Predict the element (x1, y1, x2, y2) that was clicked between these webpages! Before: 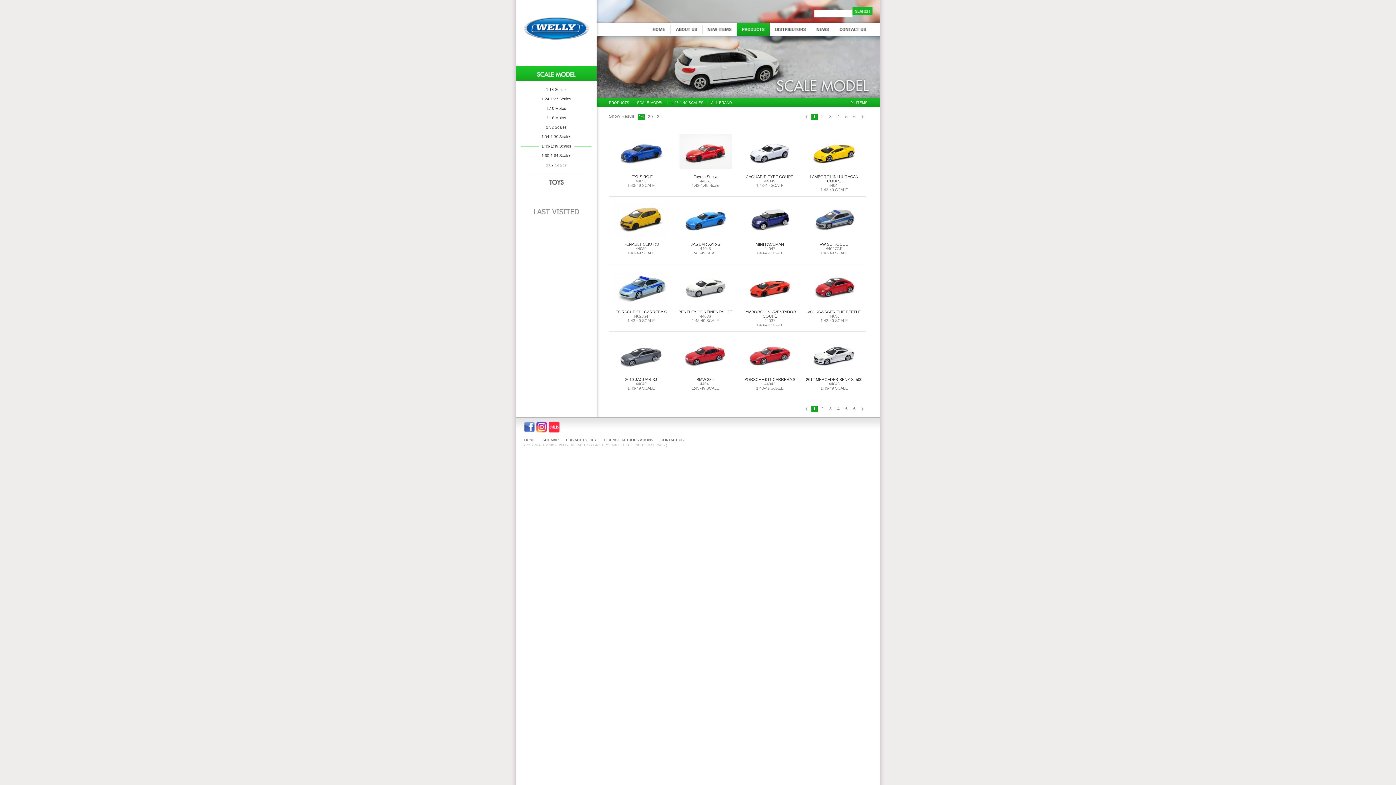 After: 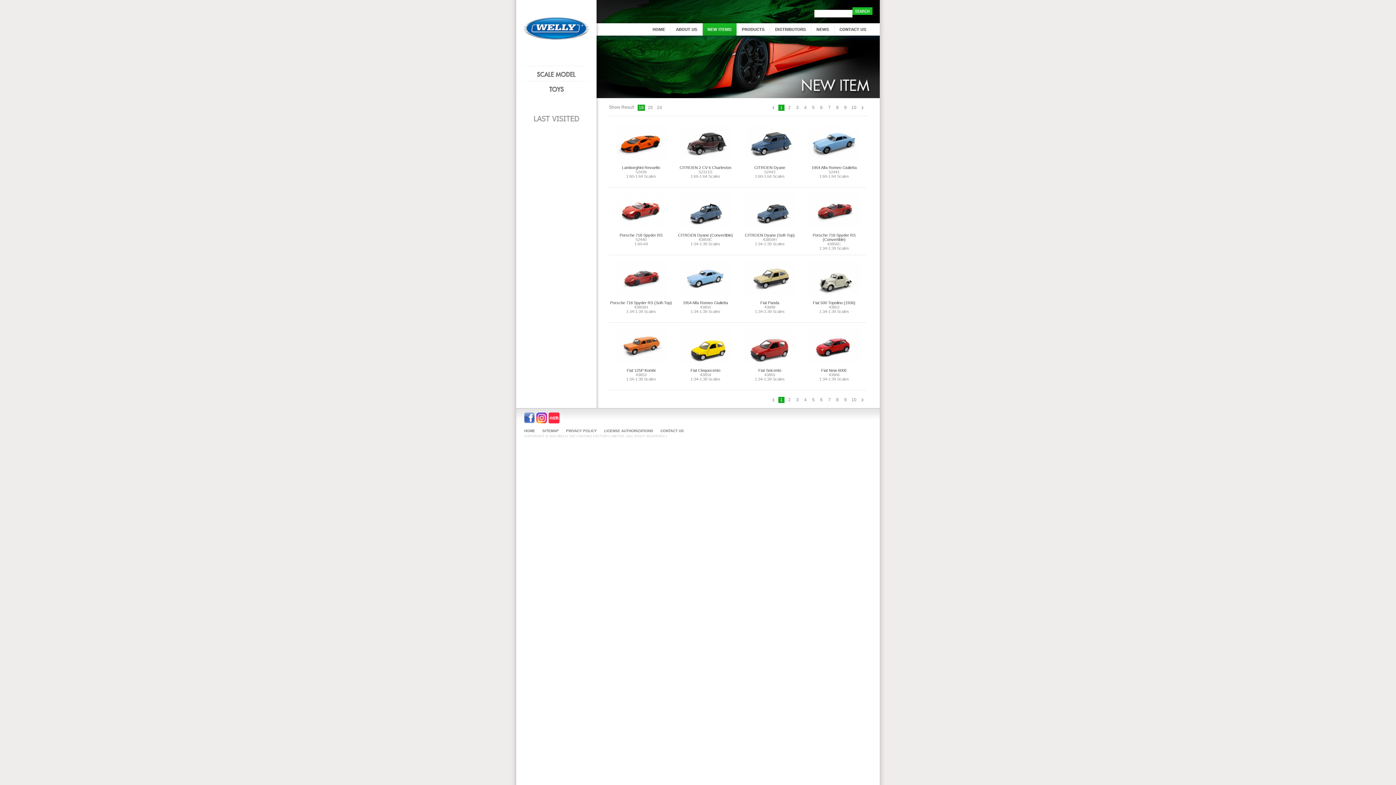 Action: bbox: (702, 23, 736, 35)